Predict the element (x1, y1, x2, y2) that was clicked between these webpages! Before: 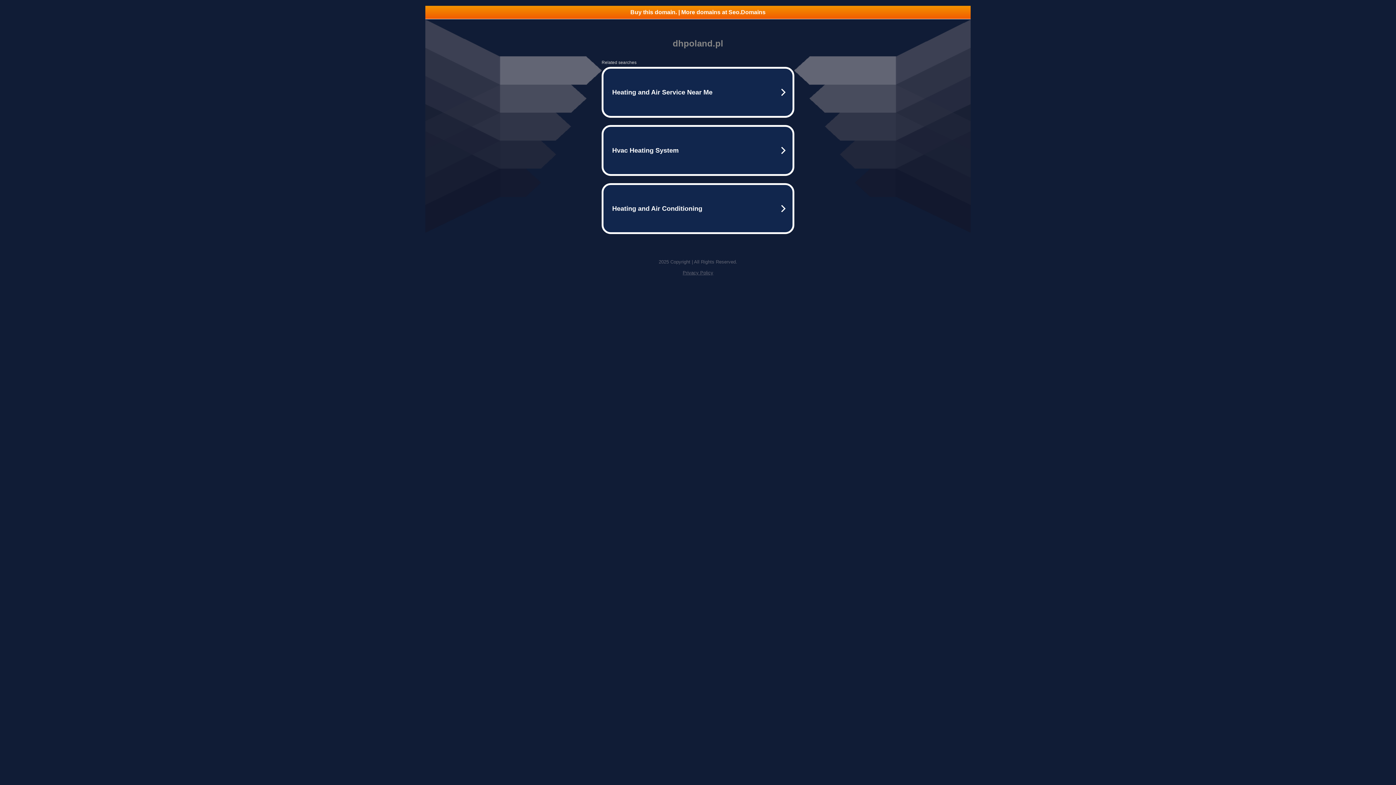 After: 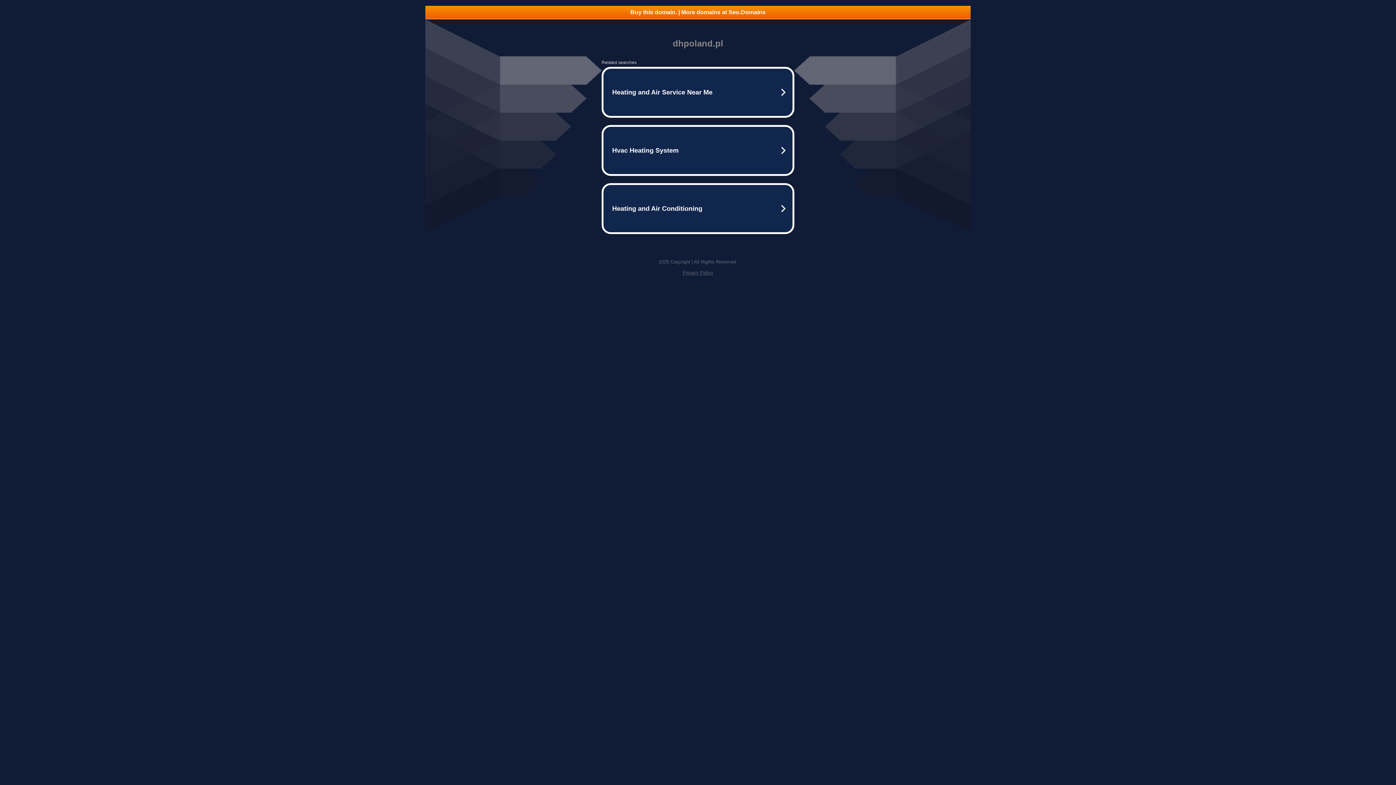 Action: bbox: (425, 5, 970, 18) label: Buy this domain. | More domains at Seo.Domains